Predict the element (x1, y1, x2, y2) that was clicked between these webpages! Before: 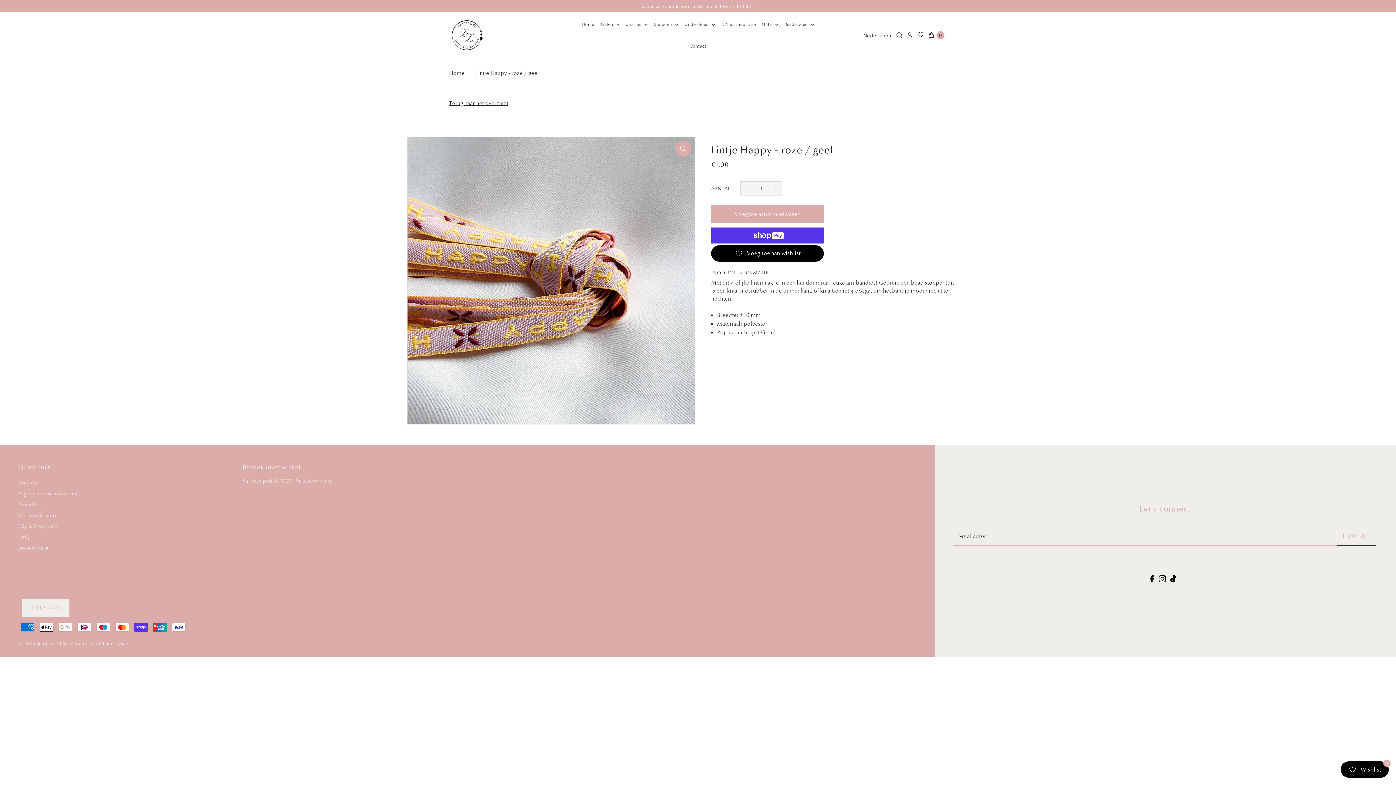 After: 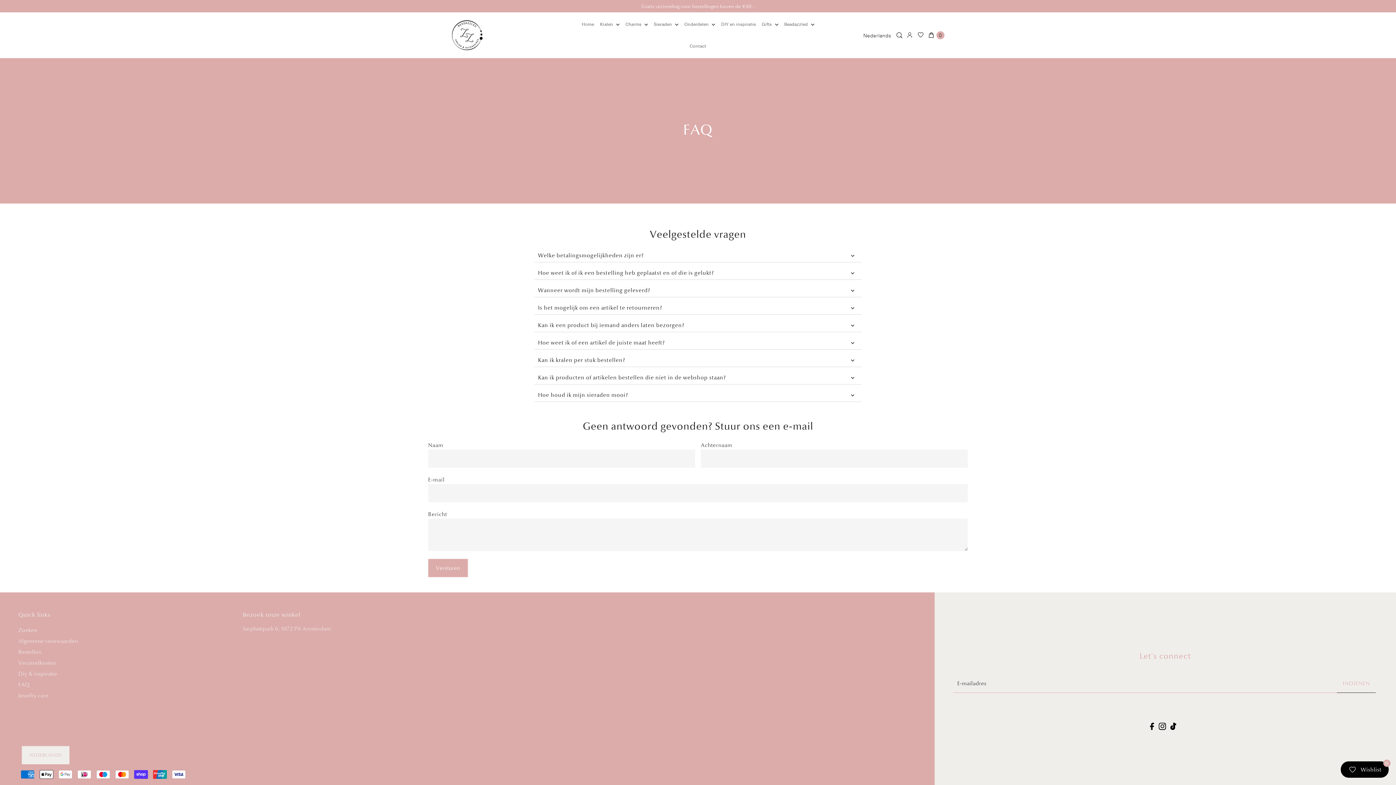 Action: label: FAQ bbox: (18, 534, 29, 540)